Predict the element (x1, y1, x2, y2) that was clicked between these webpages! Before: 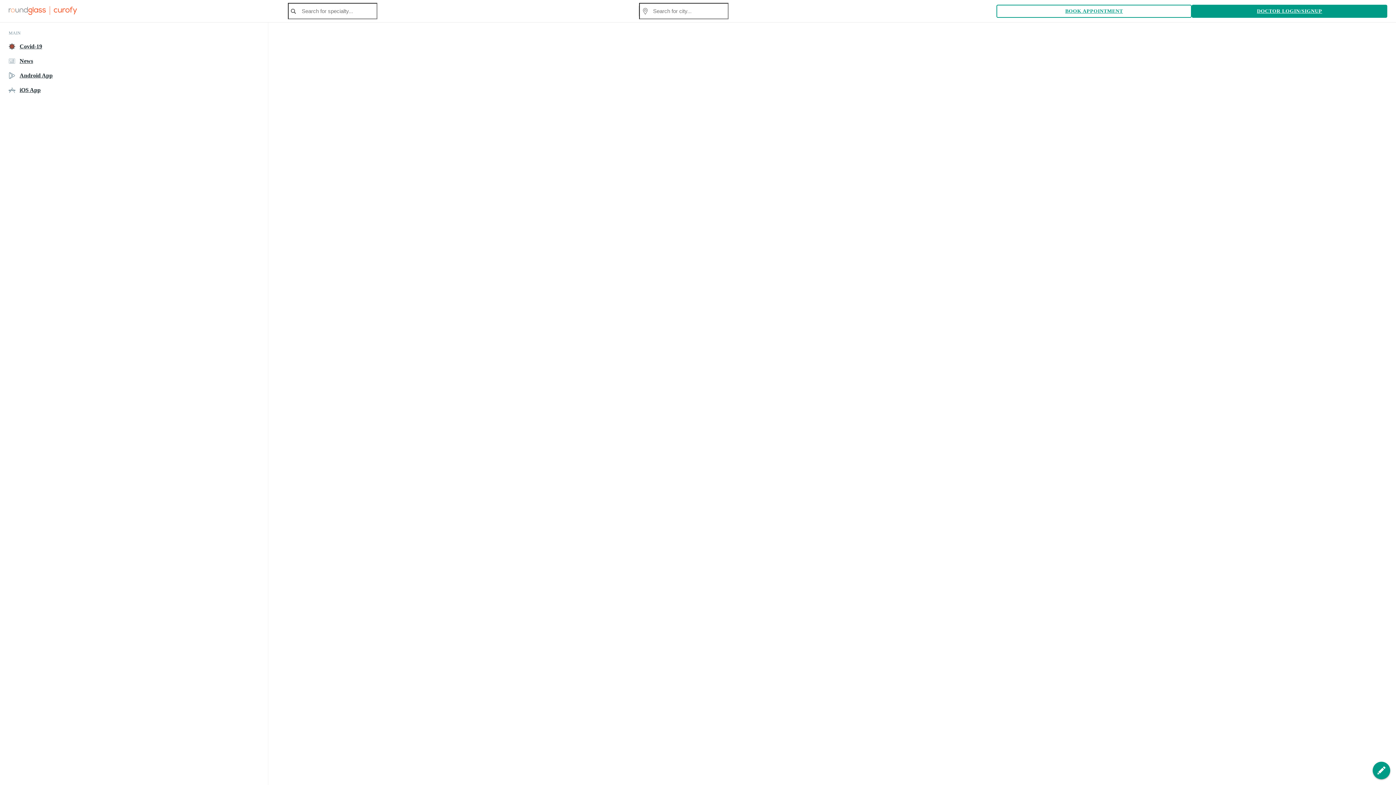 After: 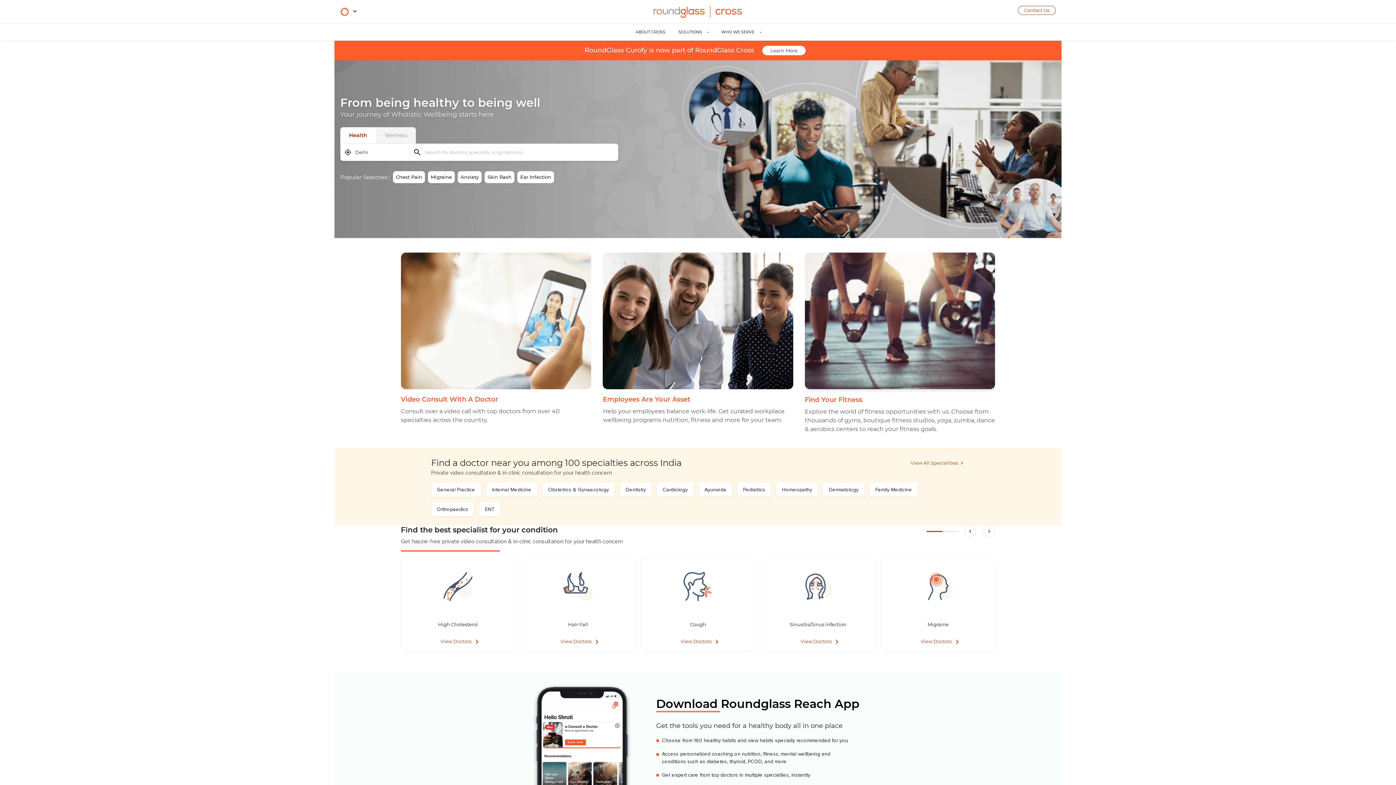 Action: bbox: (996, 4, 1192, 17) label: BOOK APPOINTMENT